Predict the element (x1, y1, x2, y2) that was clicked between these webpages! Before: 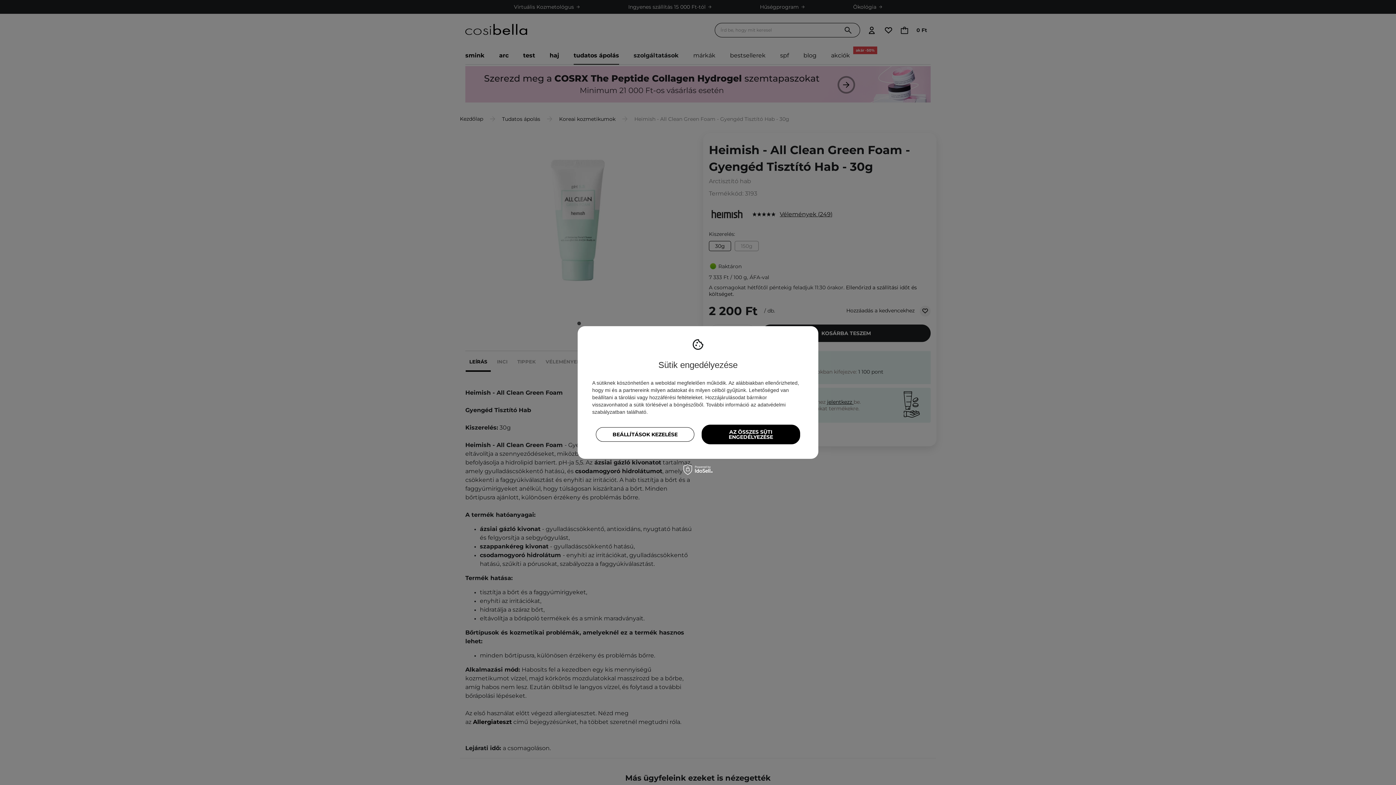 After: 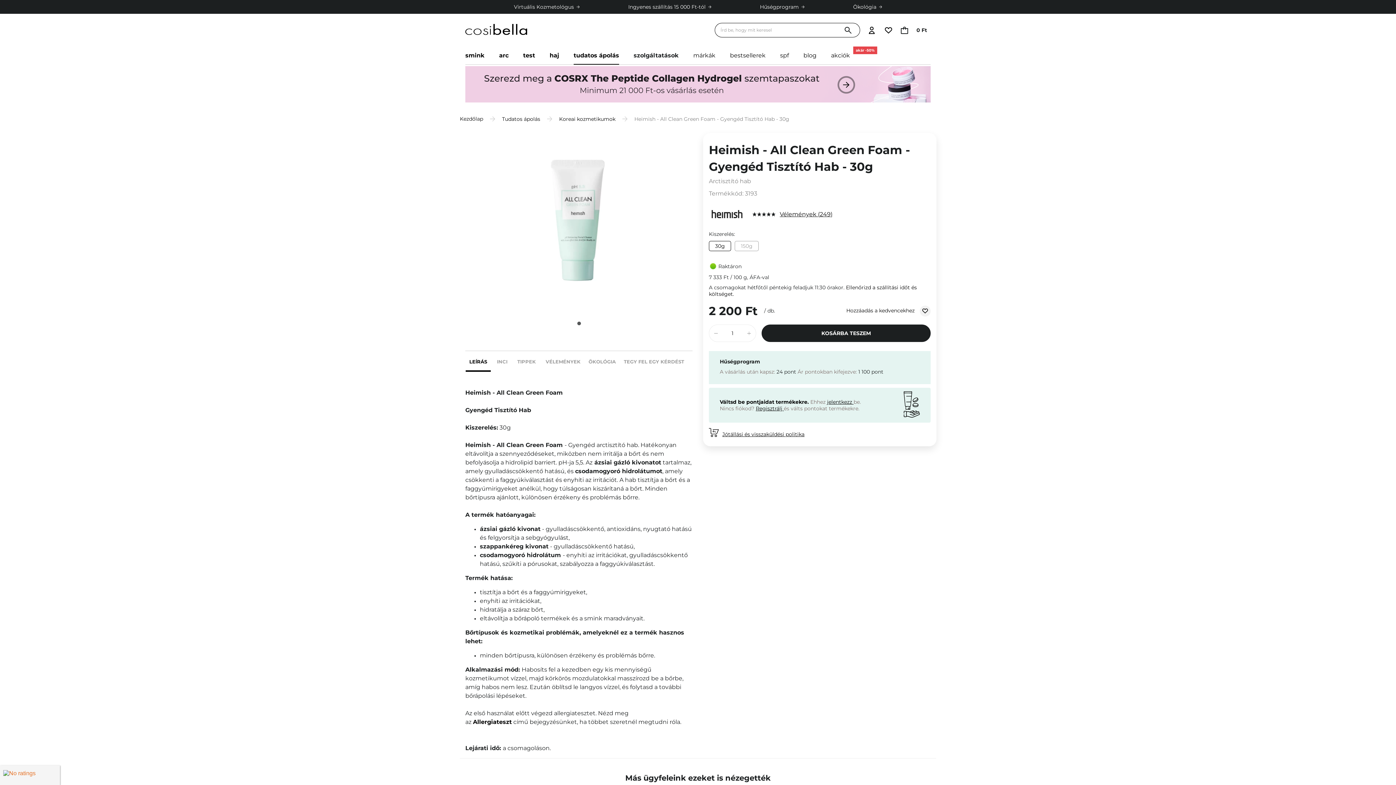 Action: bbox: (701, 424, 800, 444) label: AZ ÖSSZES SÜTI ENGEDÉLYEZÉSE